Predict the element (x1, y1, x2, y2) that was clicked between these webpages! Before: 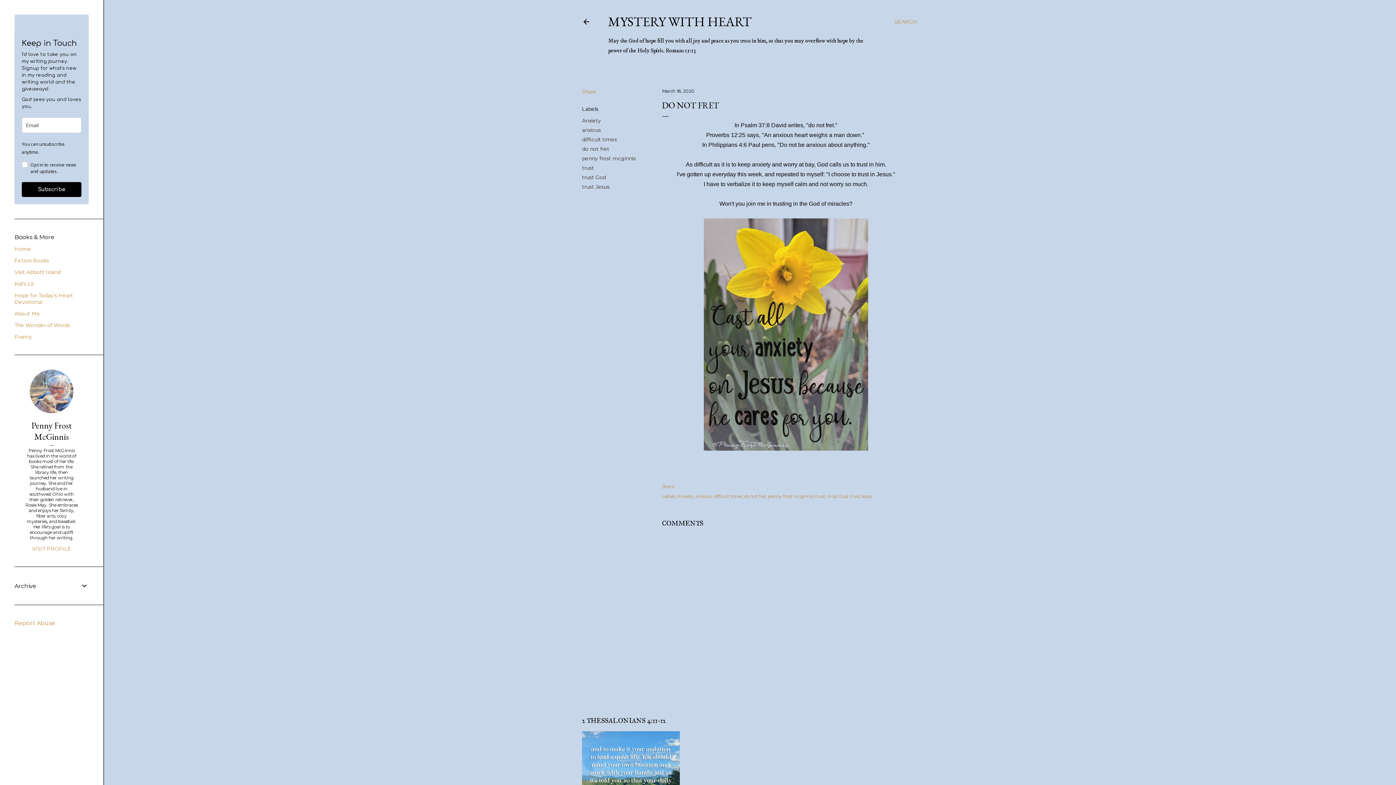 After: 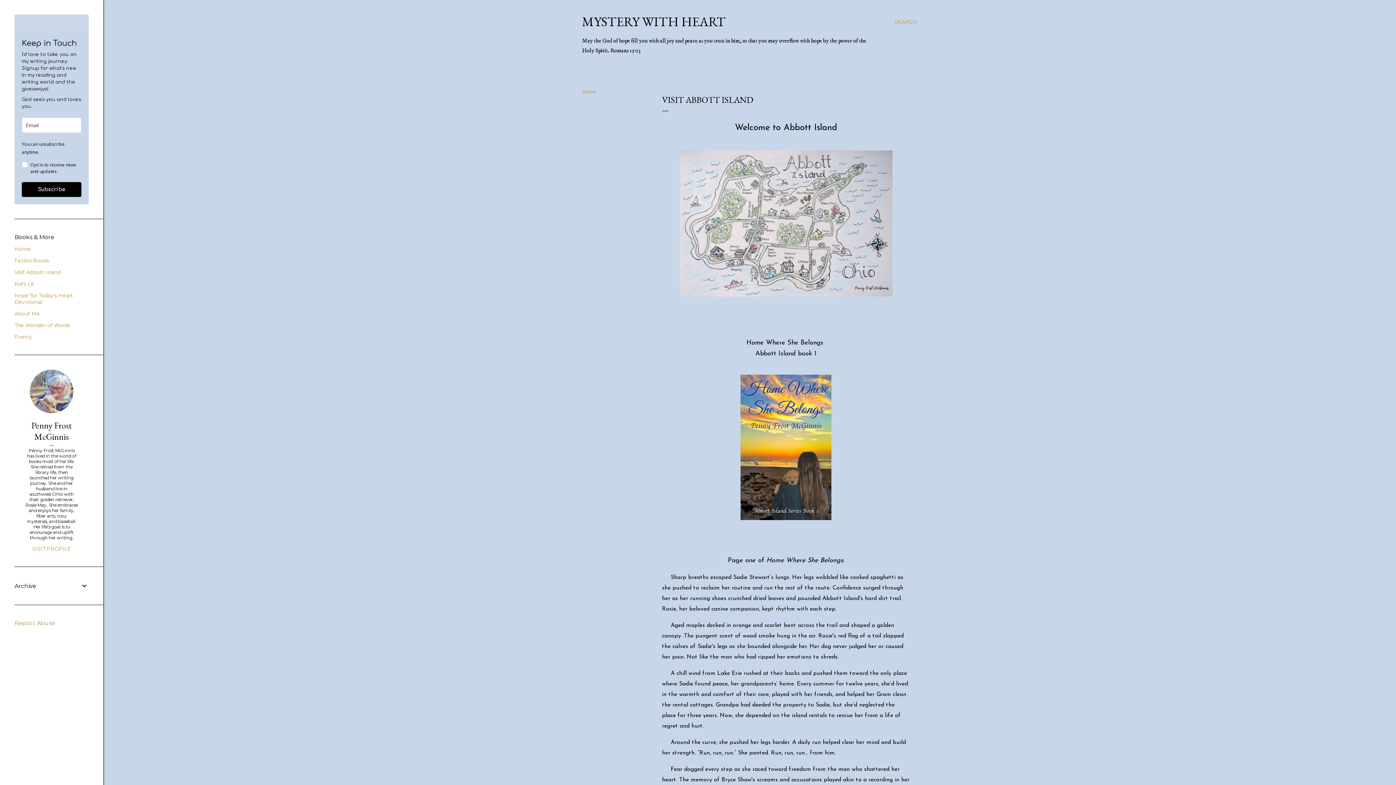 Action: bbox: (14, 269, 60, 275) label: Visit Abbott Island